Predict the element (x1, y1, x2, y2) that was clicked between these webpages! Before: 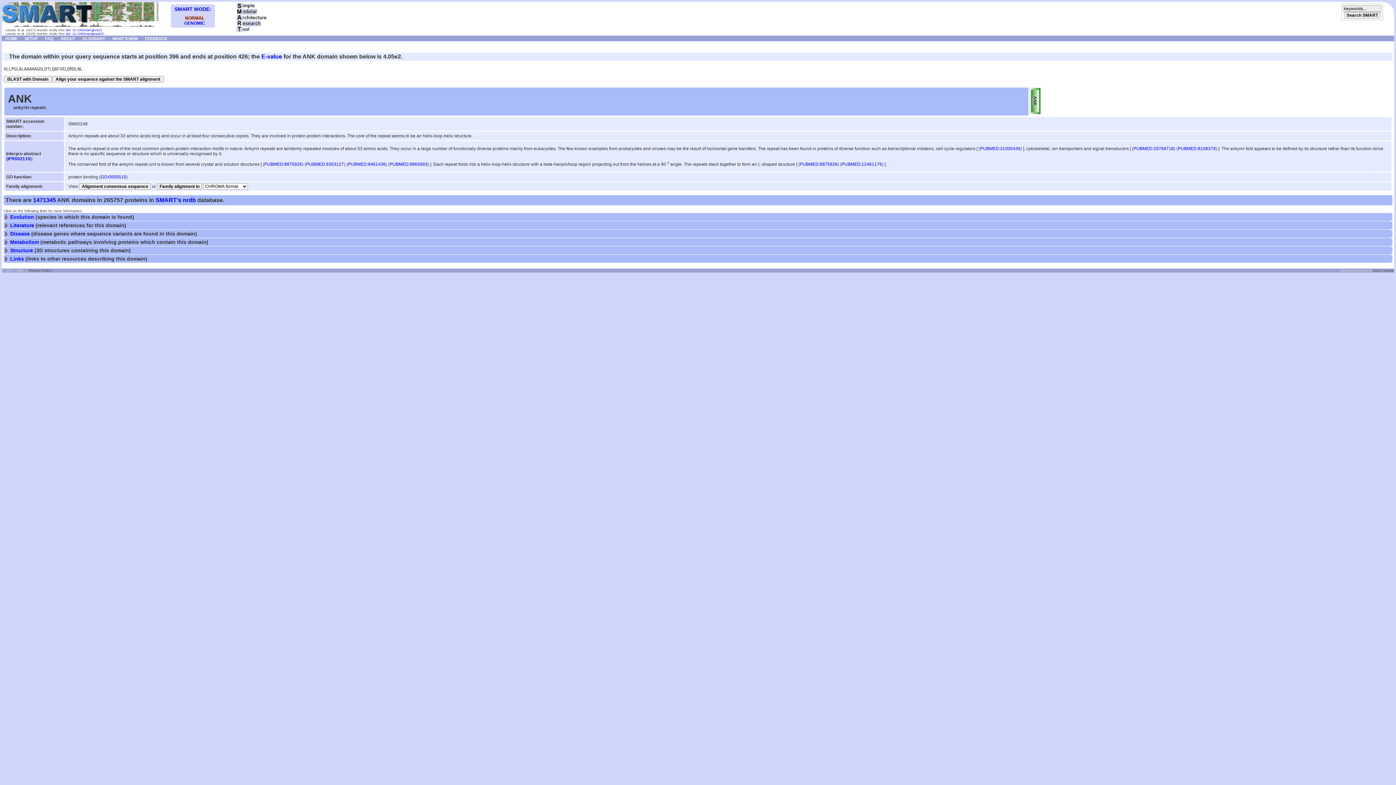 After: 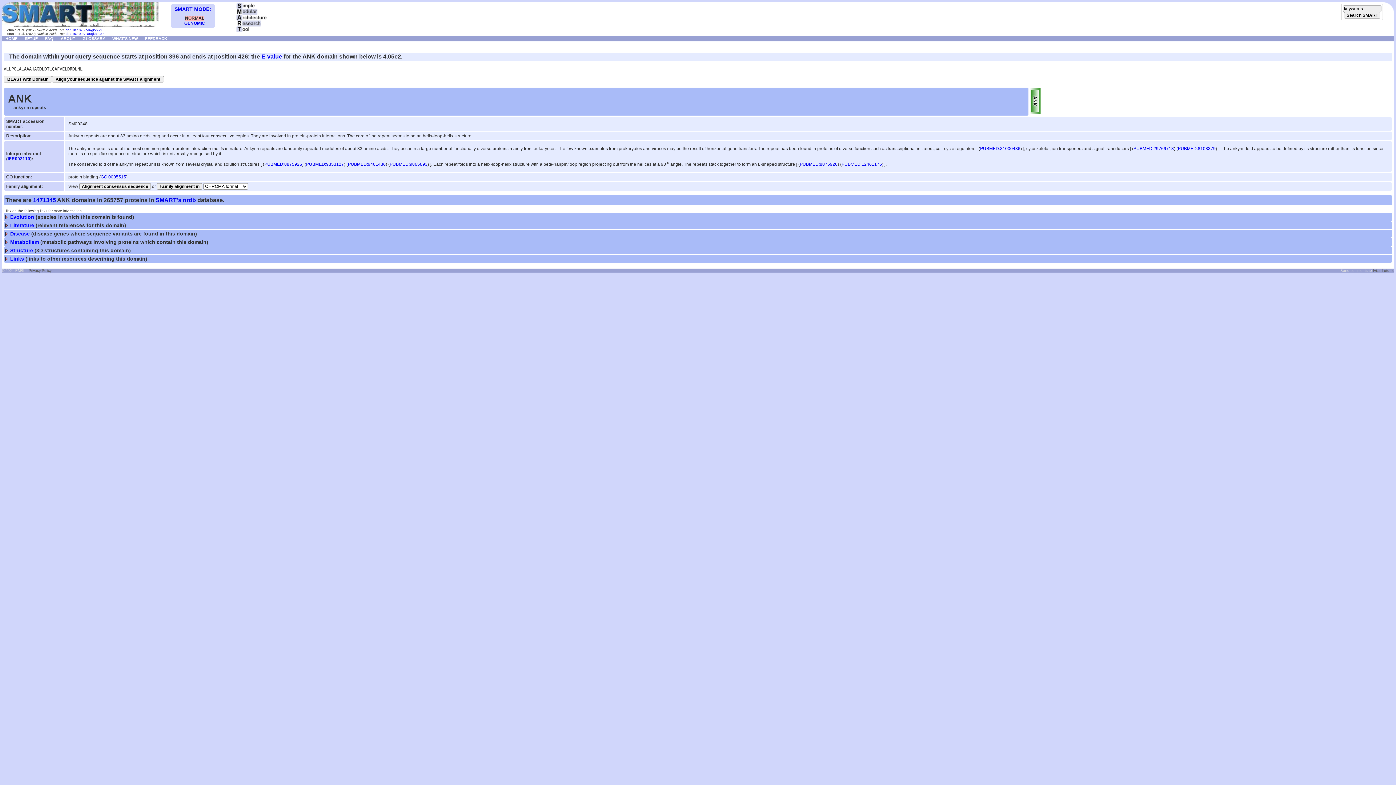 Action: label: GO:0005515 bbox: (100, 174, 126, 179)